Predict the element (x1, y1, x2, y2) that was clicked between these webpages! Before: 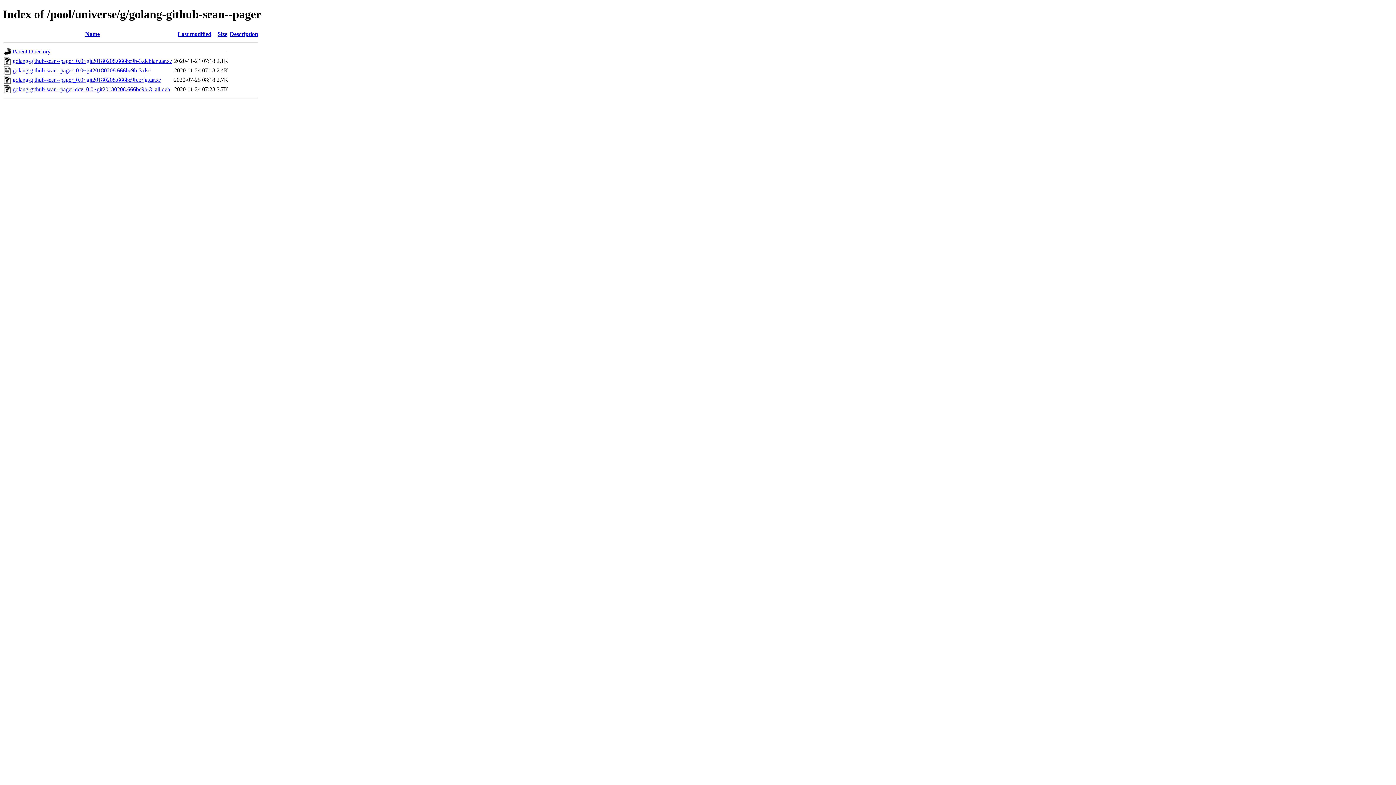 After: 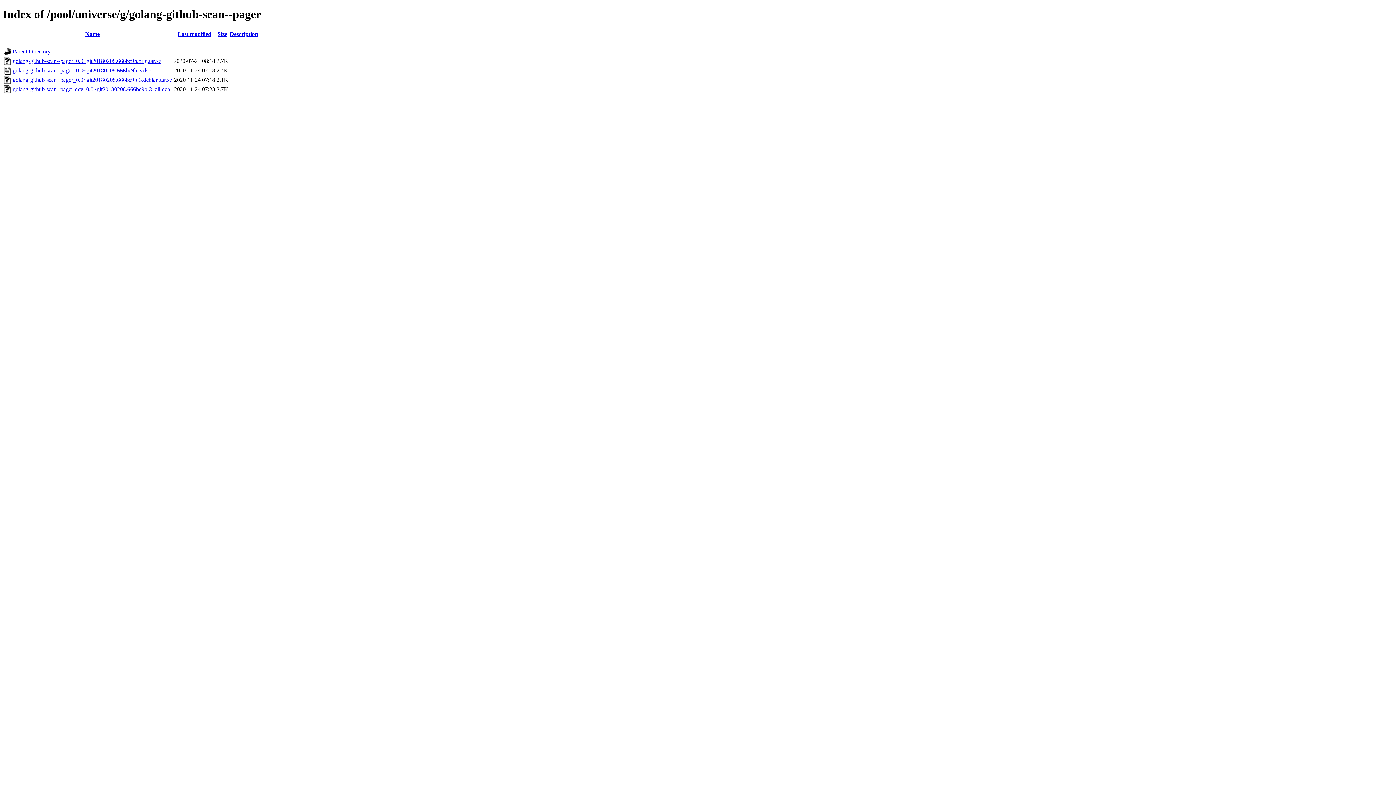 Action: bbox: (177, 30, 211, 37) label: Last modified